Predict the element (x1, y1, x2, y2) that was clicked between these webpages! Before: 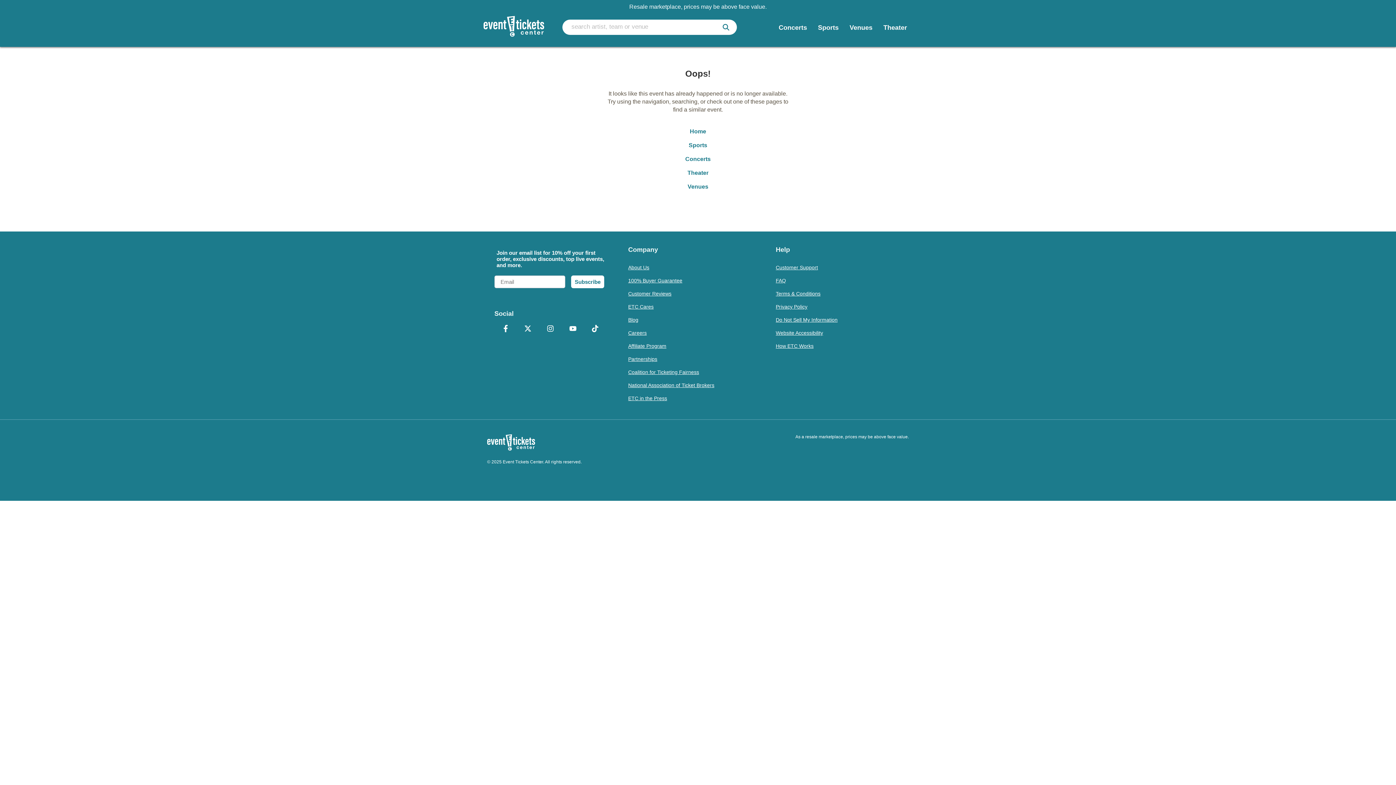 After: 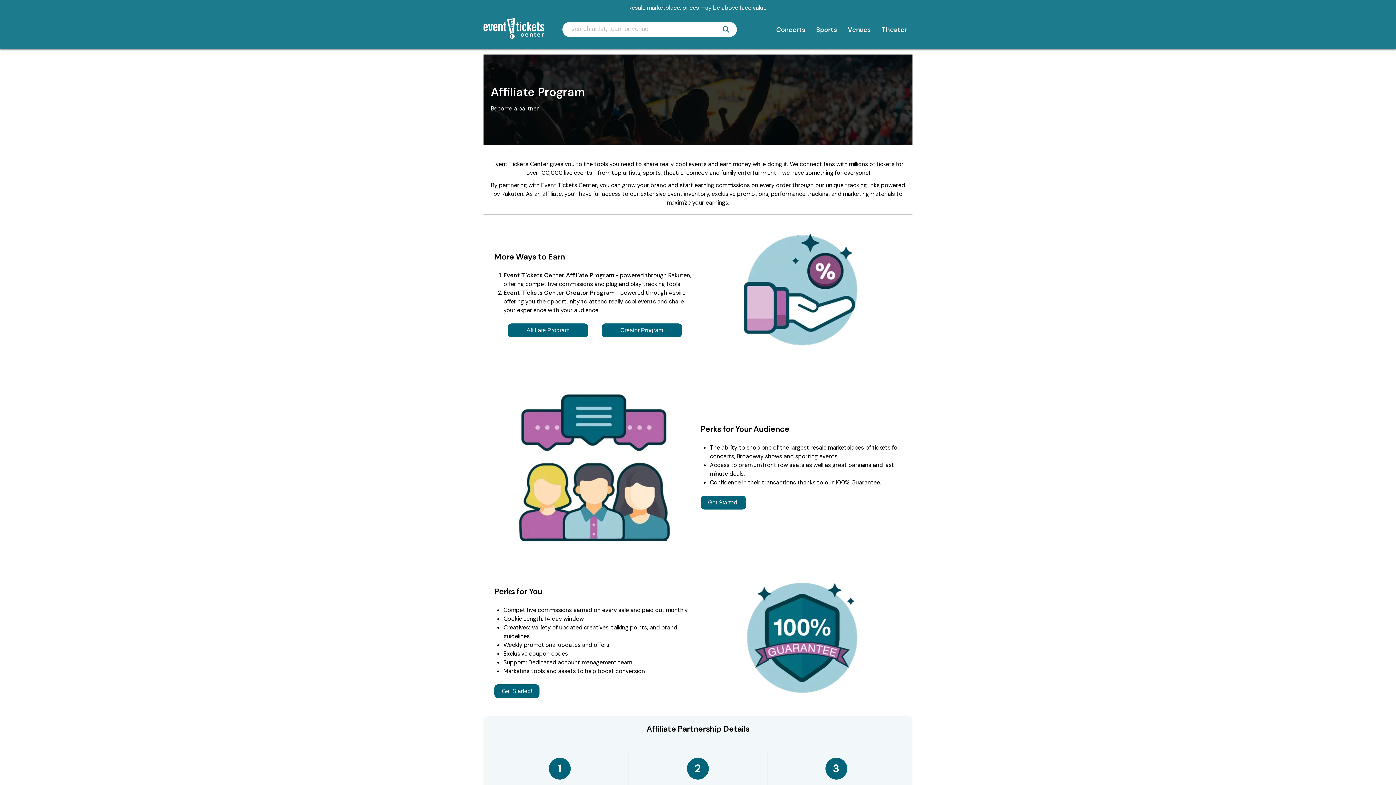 Action: label: Affiliate Program bbox: (628, 339, 761, 352)